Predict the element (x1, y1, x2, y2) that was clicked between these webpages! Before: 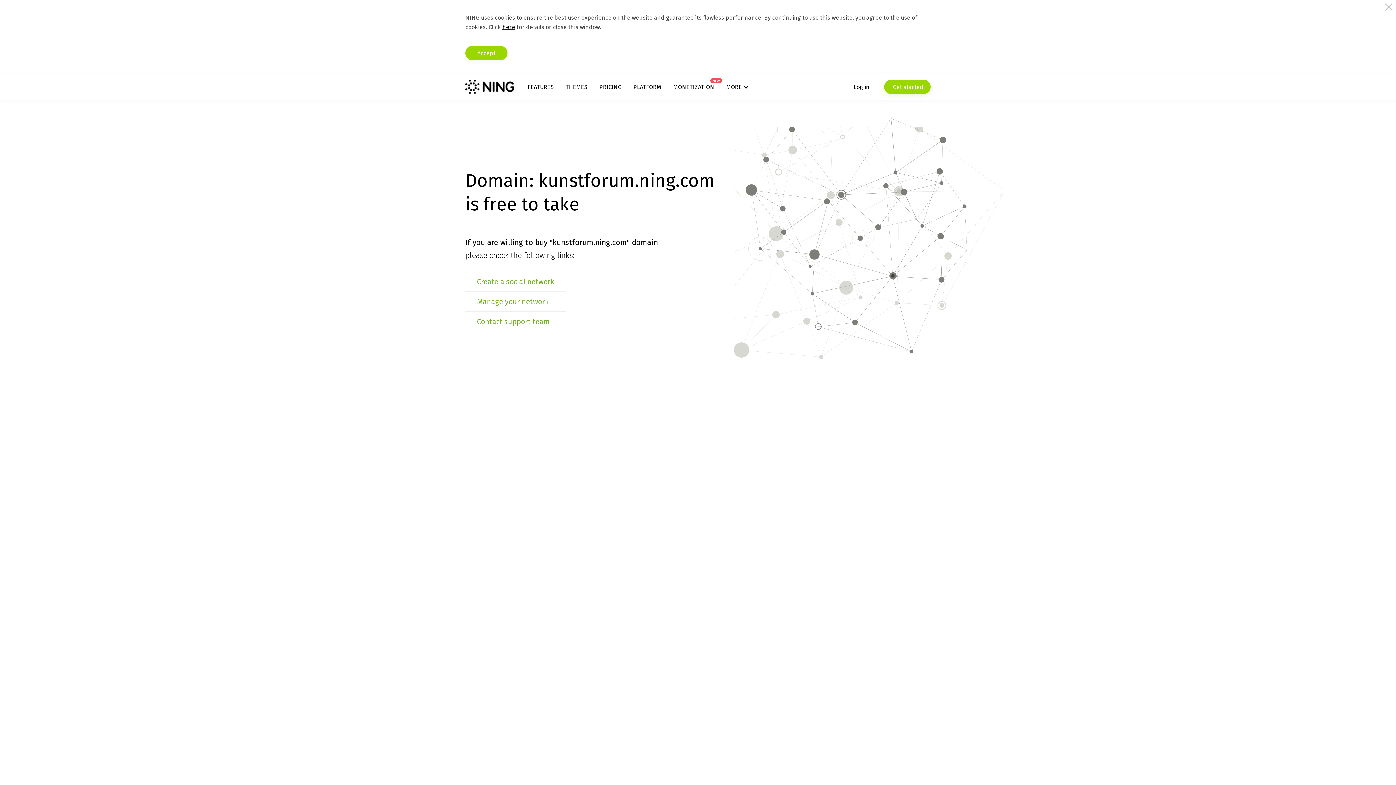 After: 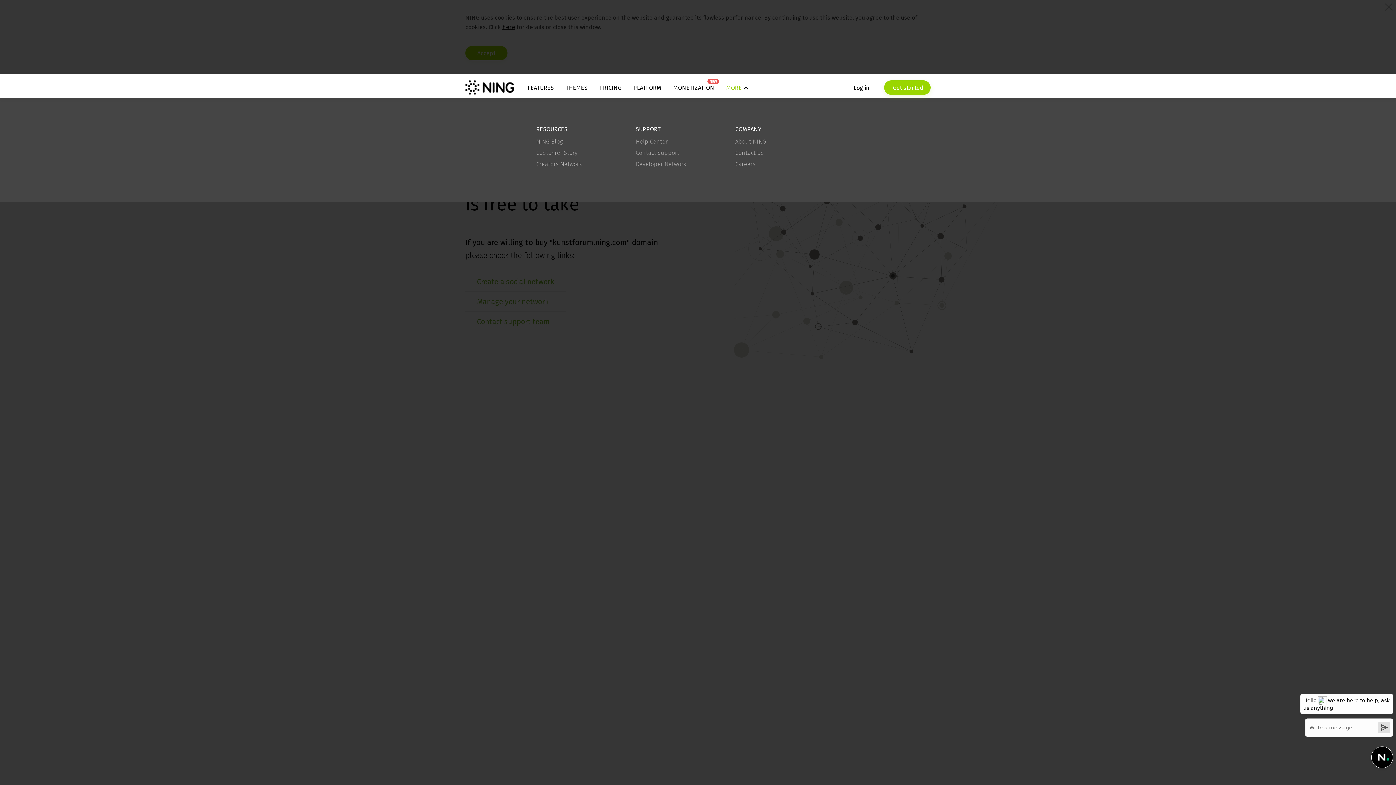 Action: bbox: (726, 83, 748, 90) label: MORE